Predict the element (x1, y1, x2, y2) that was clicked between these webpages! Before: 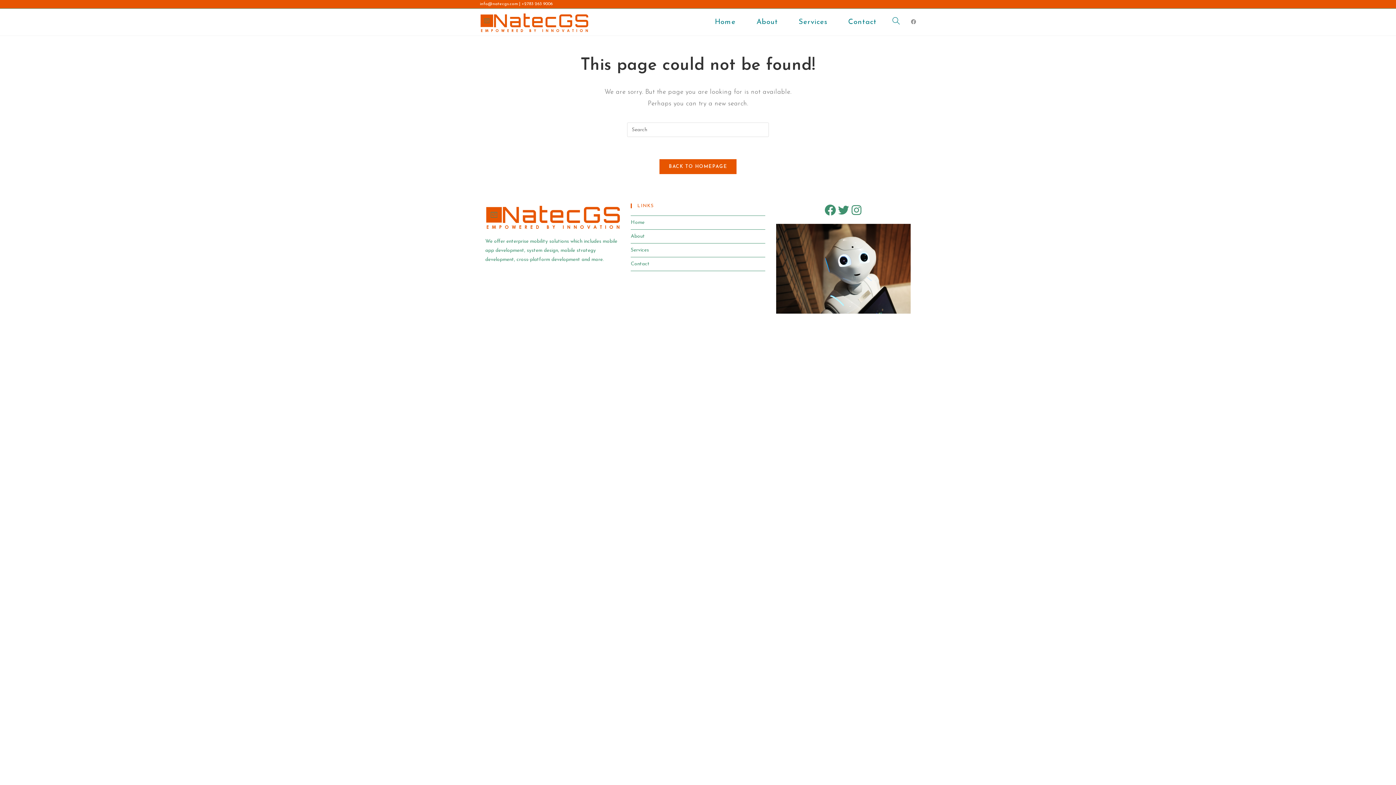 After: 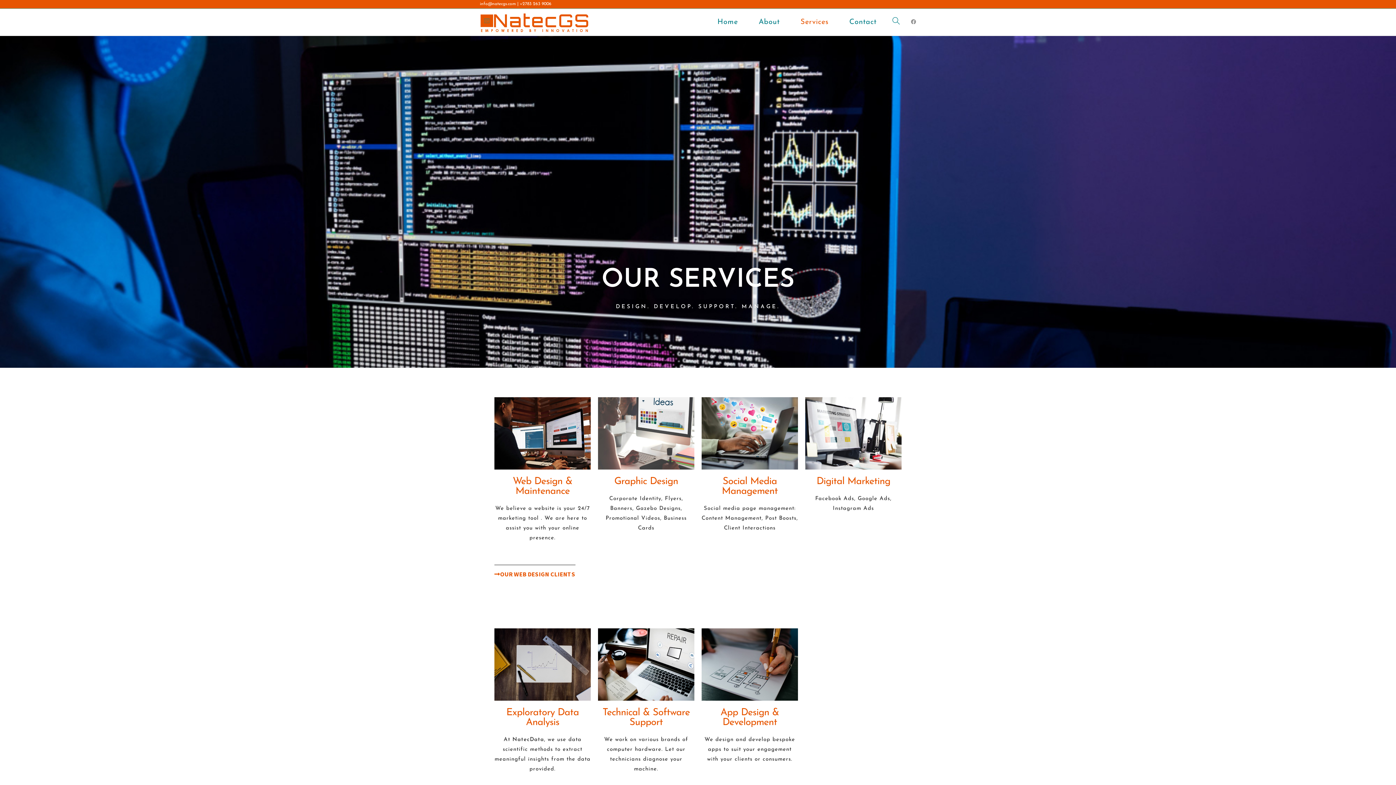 Action: label: Services bbox: (788, 8, 838, 35)